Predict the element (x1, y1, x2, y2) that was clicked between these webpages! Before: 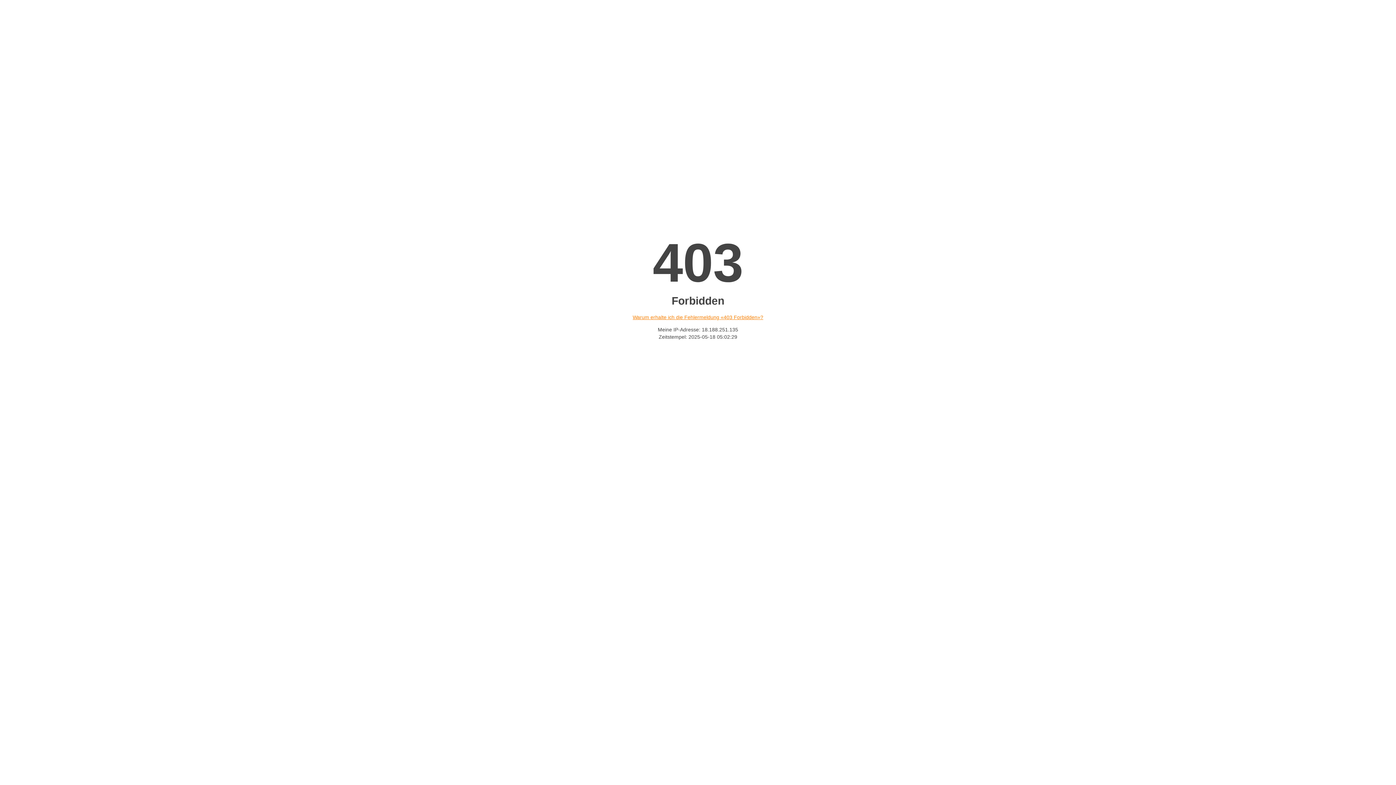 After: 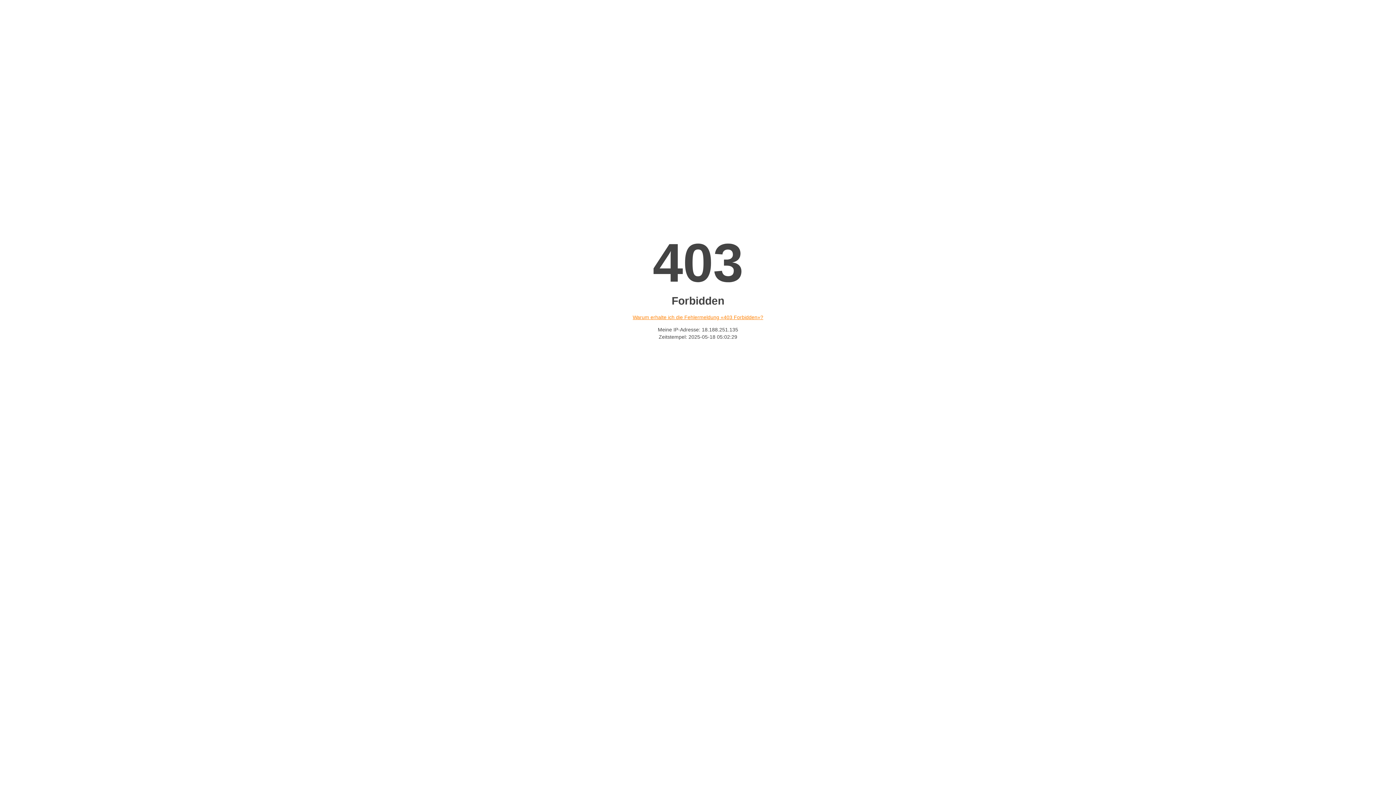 Action: bbox: (632, 314, 763, 320) label: Warum erhalte ich die Fehlermeldung «403 Forbidden»?